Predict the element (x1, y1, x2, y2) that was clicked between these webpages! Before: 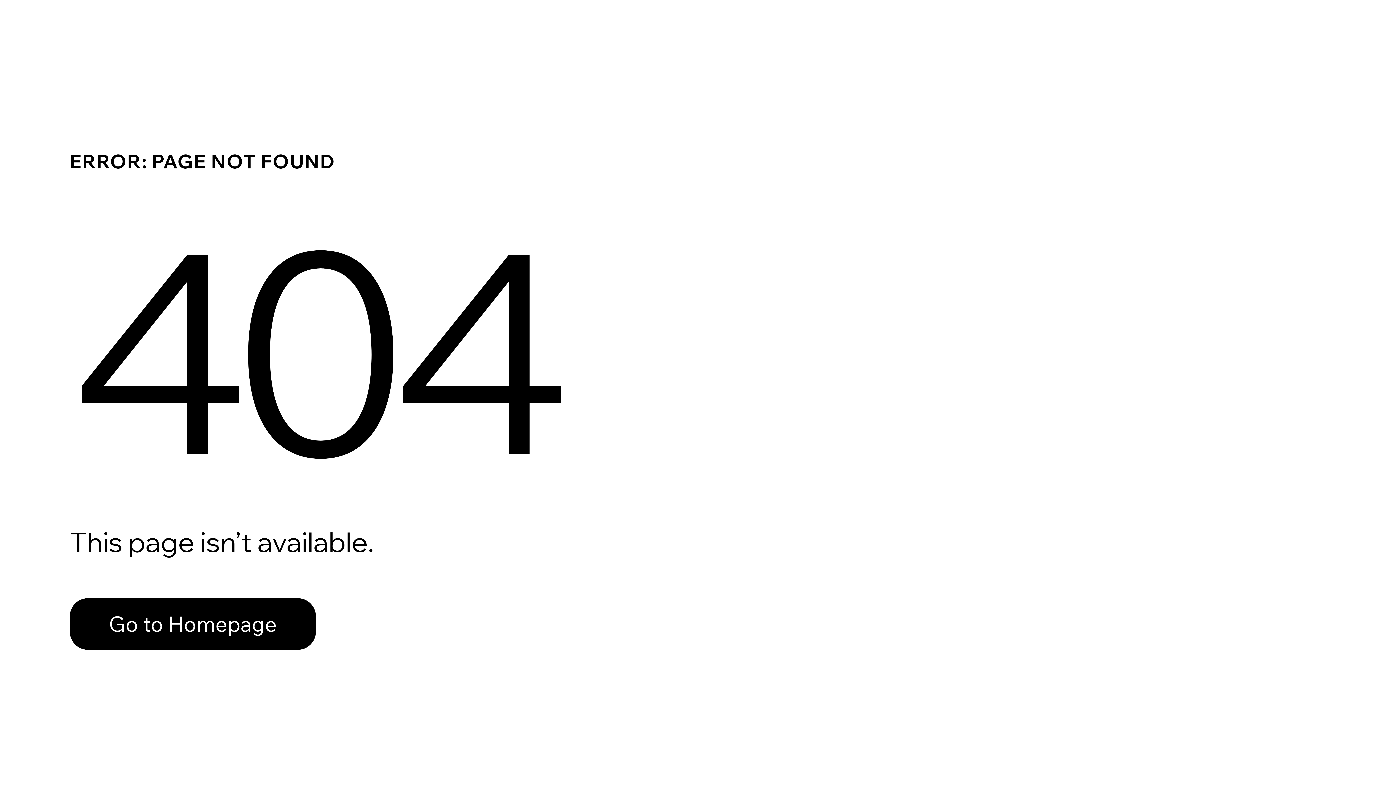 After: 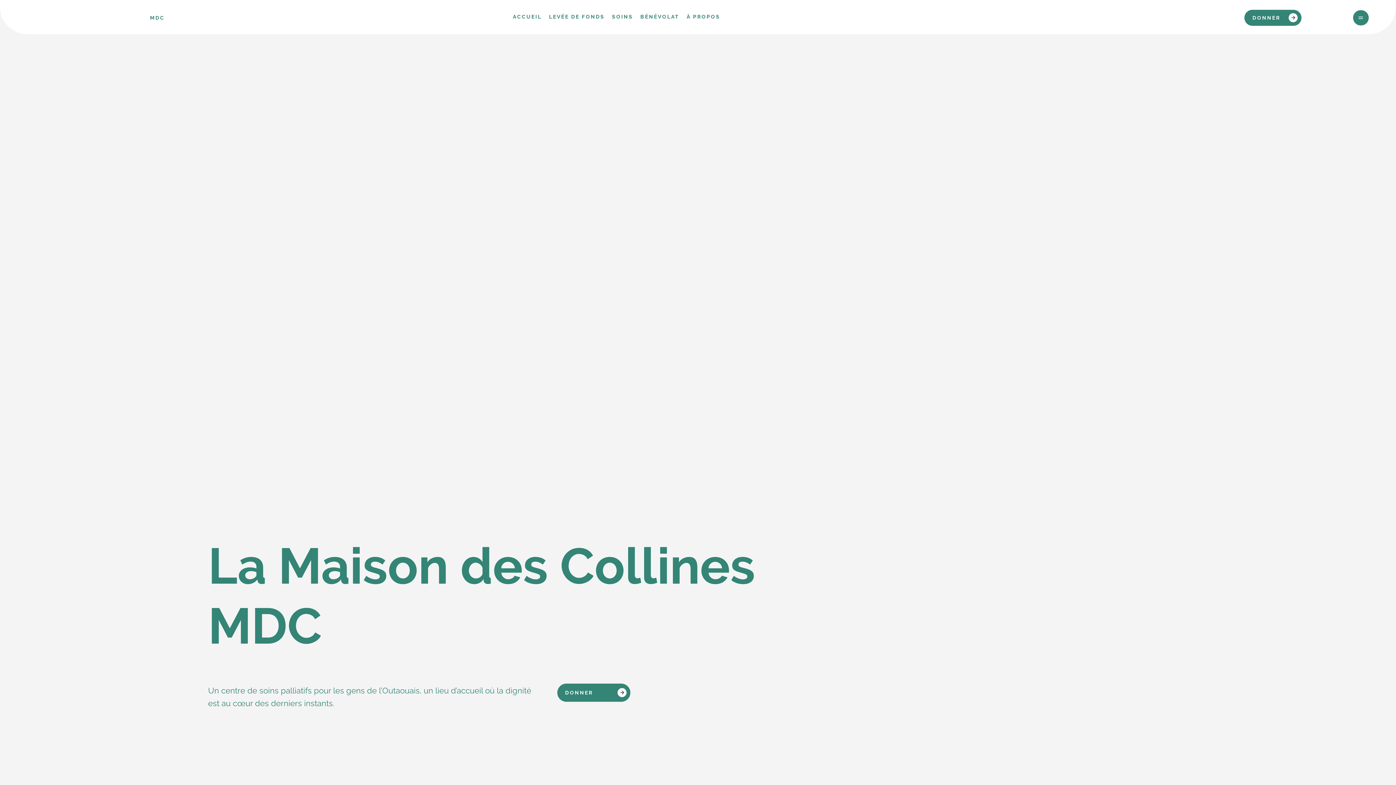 Action: label: Go to Homepage bbox: (69, 598, 316, 650)